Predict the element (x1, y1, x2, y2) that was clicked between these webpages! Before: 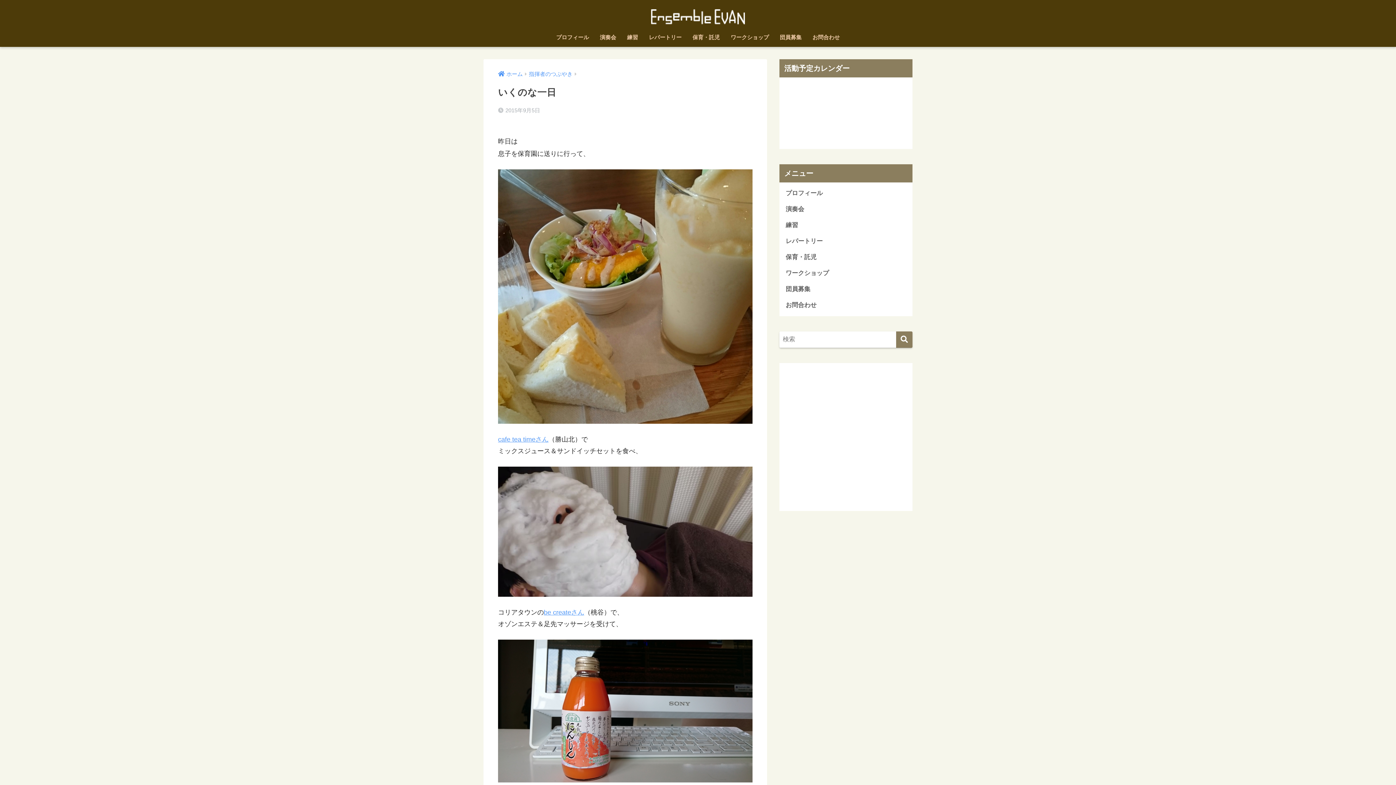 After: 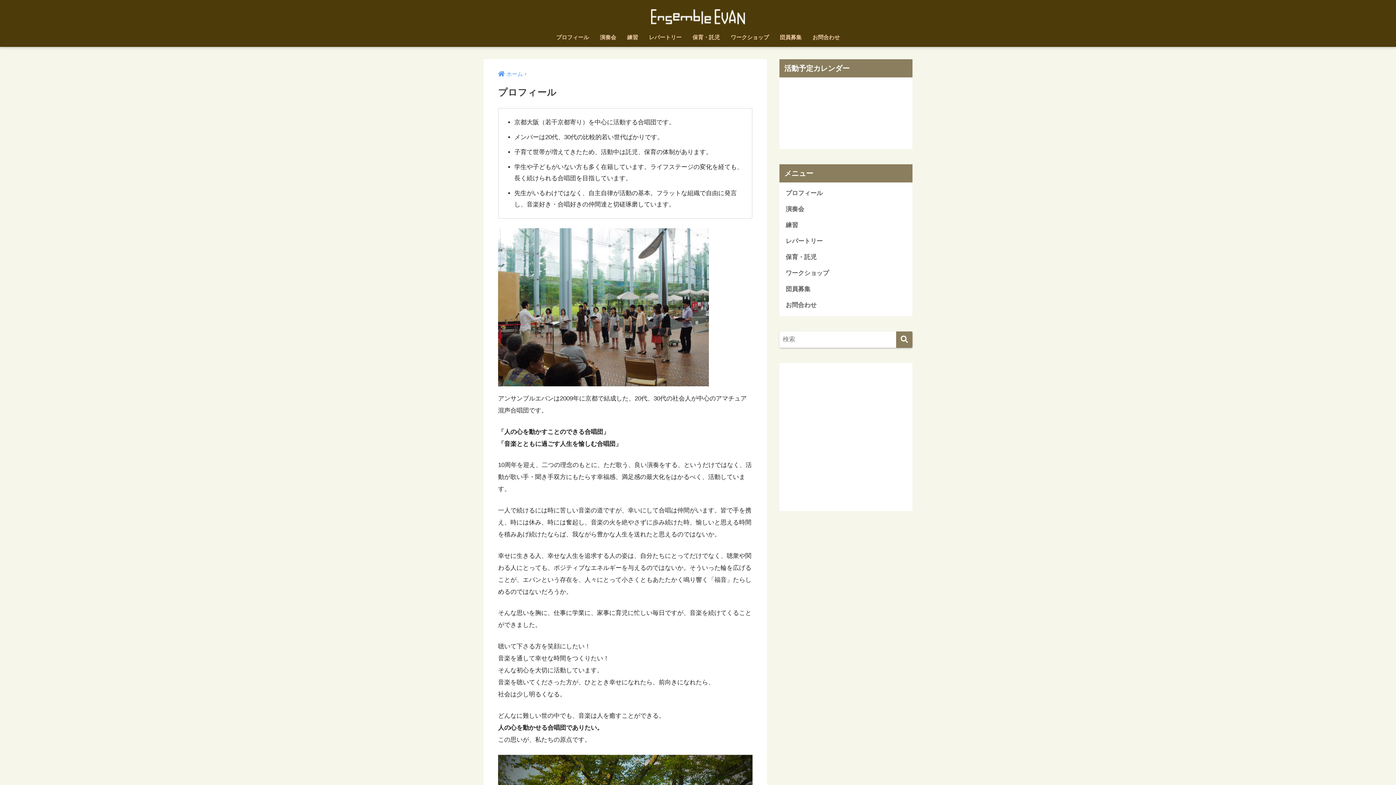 Action: label: プロフィール bbox: (783, 185, 909, 201)